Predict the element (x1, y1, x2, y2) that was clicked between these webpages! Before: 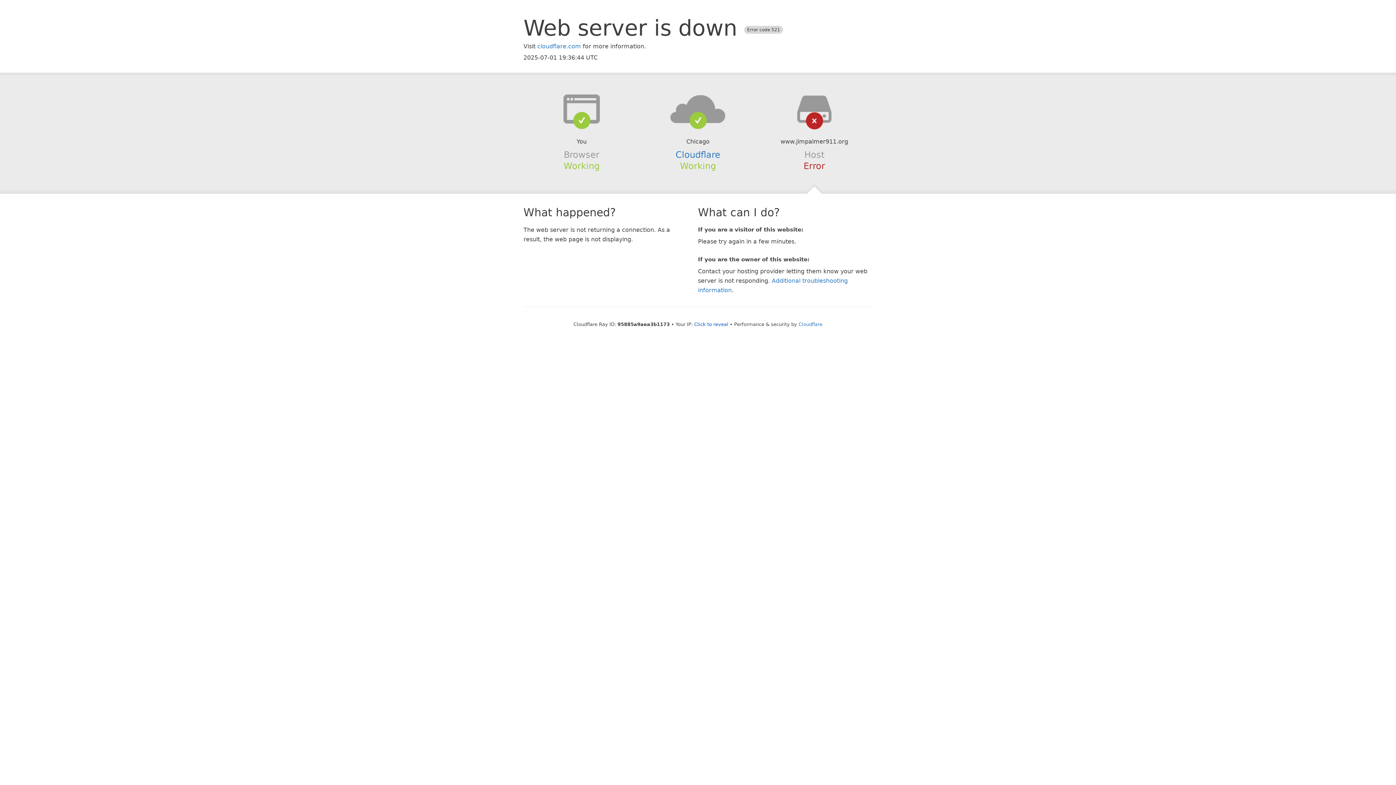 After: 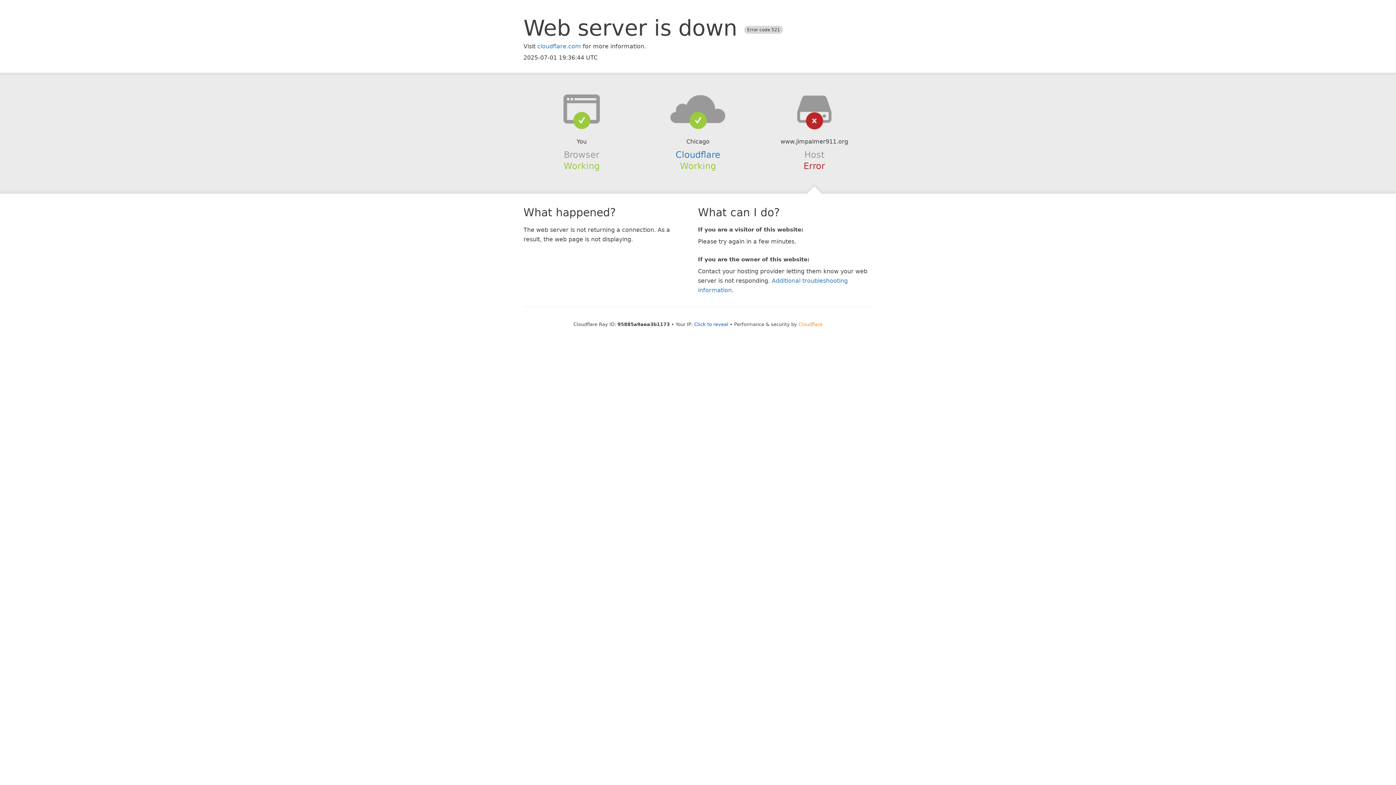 Action: bbox: (798, 321, 822, 327) label: Cloudflare